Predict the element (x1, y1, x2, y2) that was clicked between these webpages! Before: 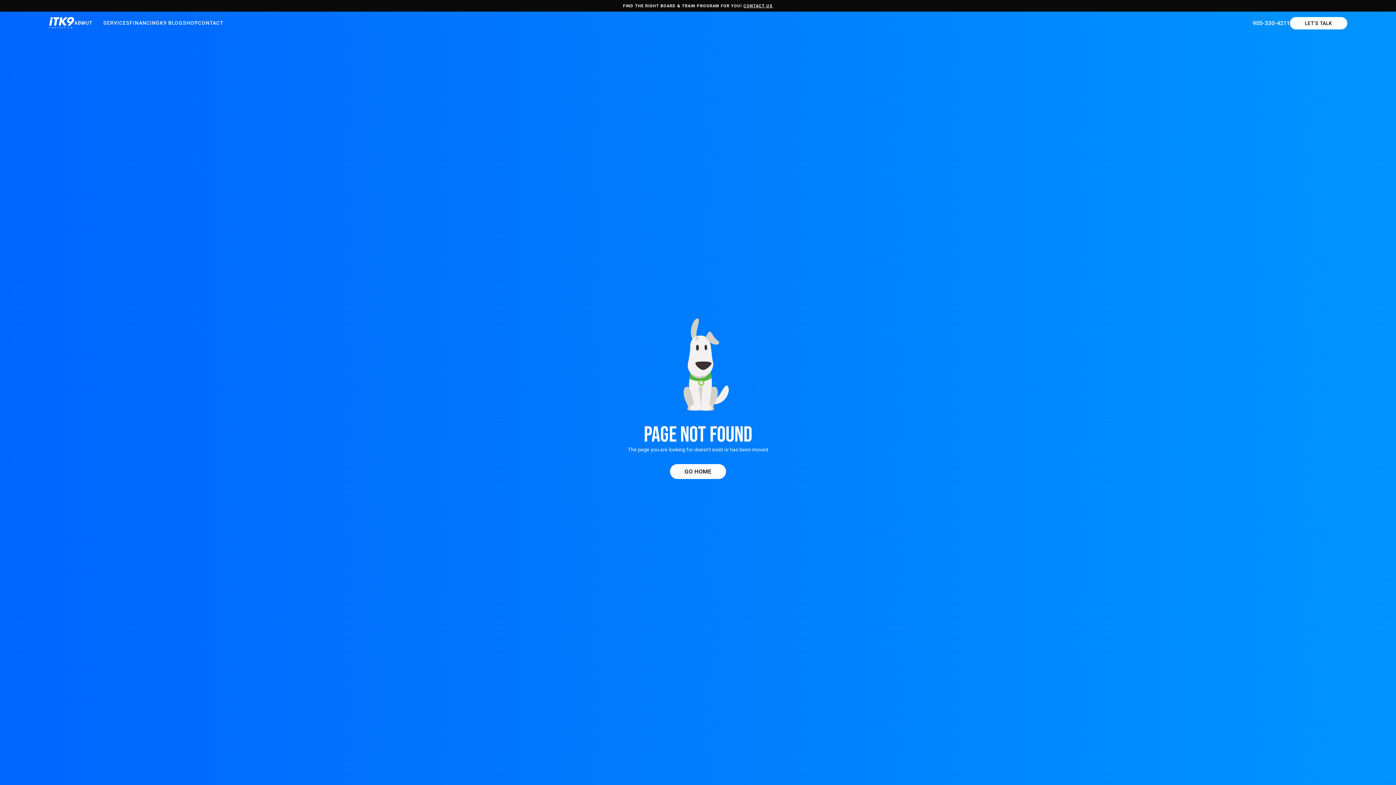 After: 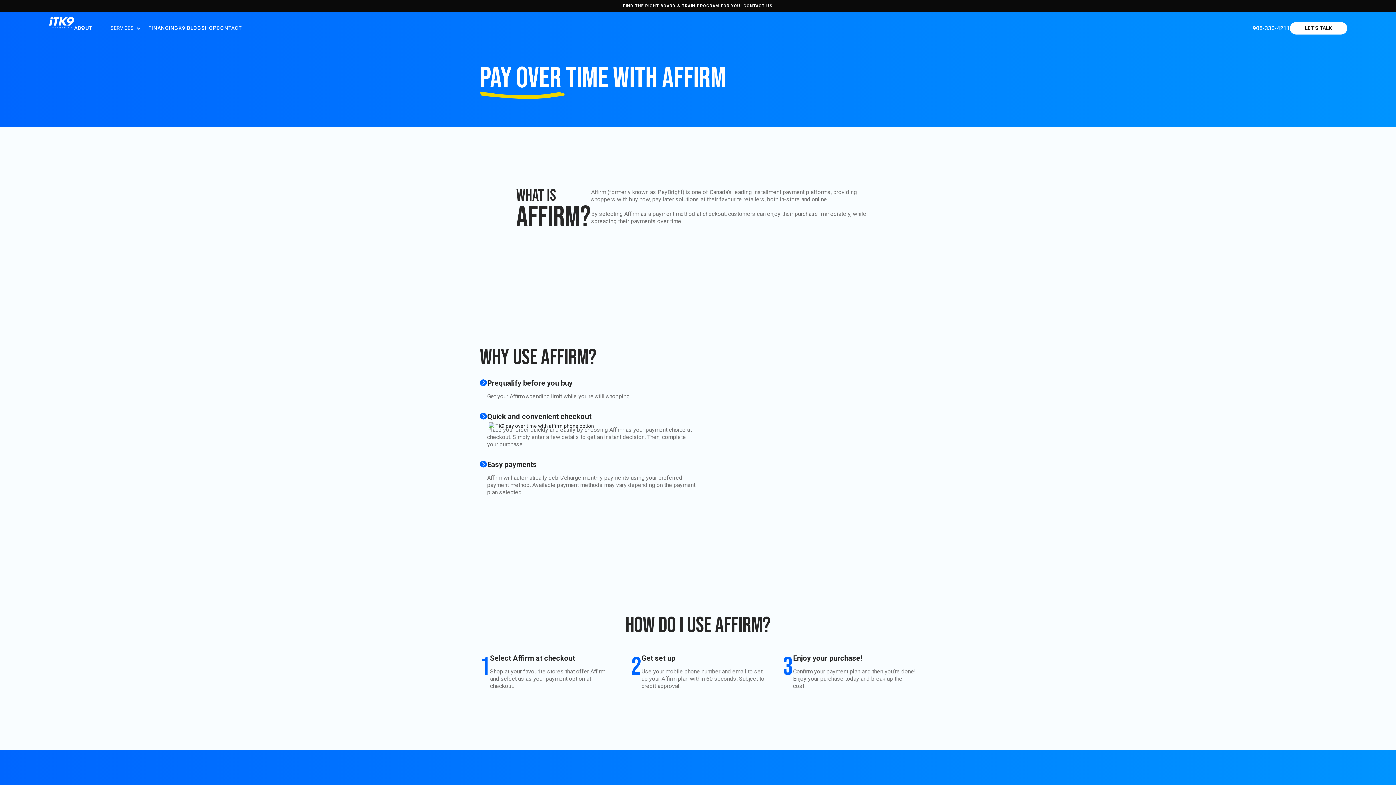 Action: label: FINANCING bbox: (129, 19, 160, 26)